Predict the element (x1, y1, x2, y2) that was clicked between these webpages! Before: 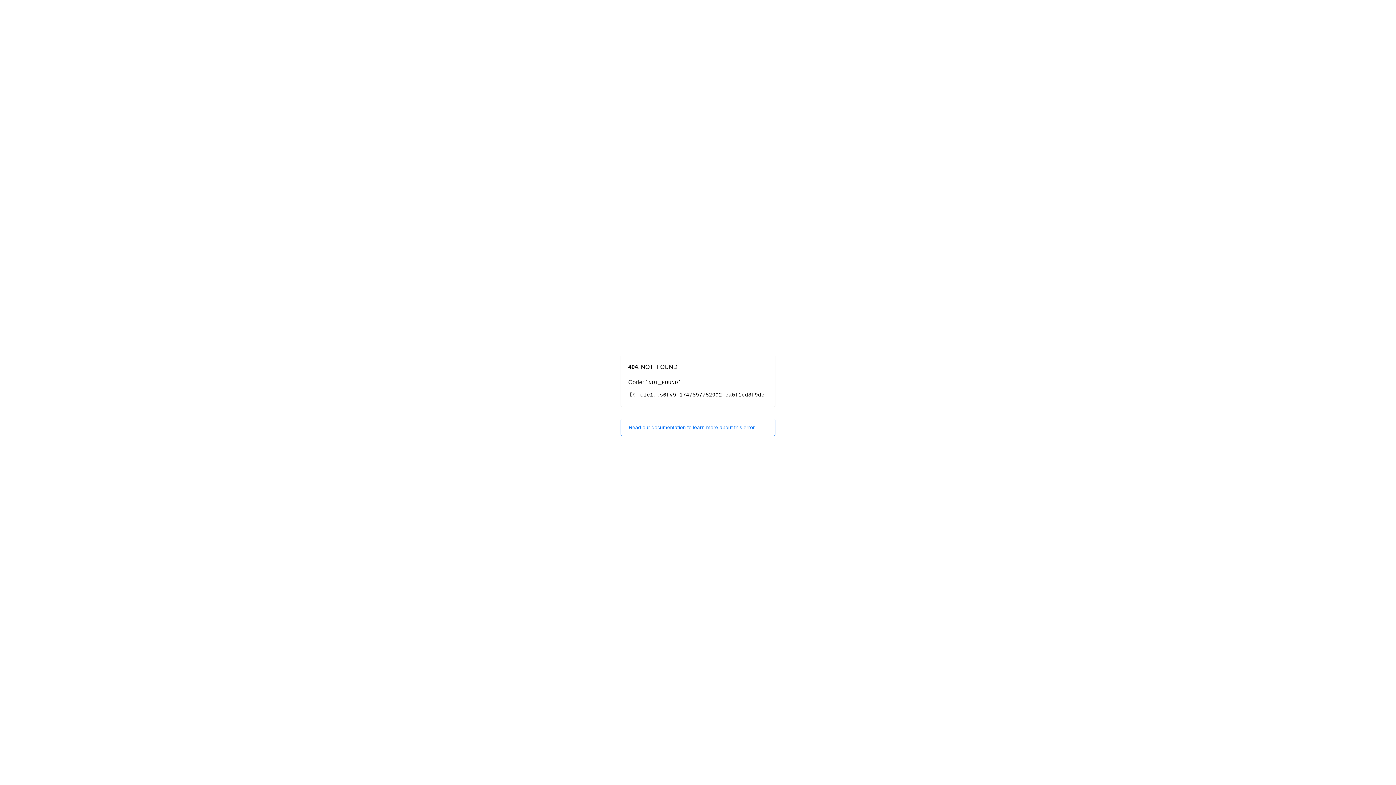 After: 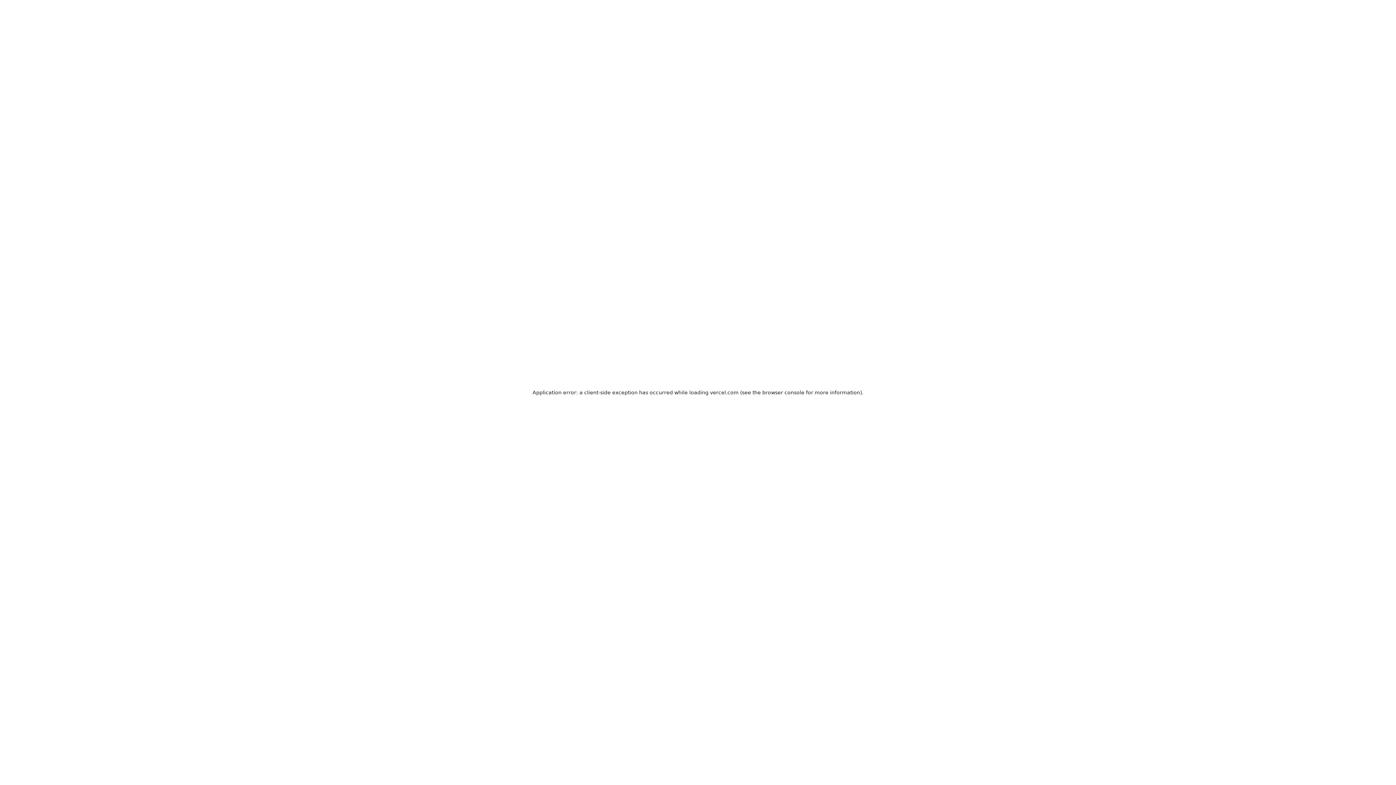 Action: bbox: (620, 418, 775, 436) label: Read our documentation to learn more about this error.